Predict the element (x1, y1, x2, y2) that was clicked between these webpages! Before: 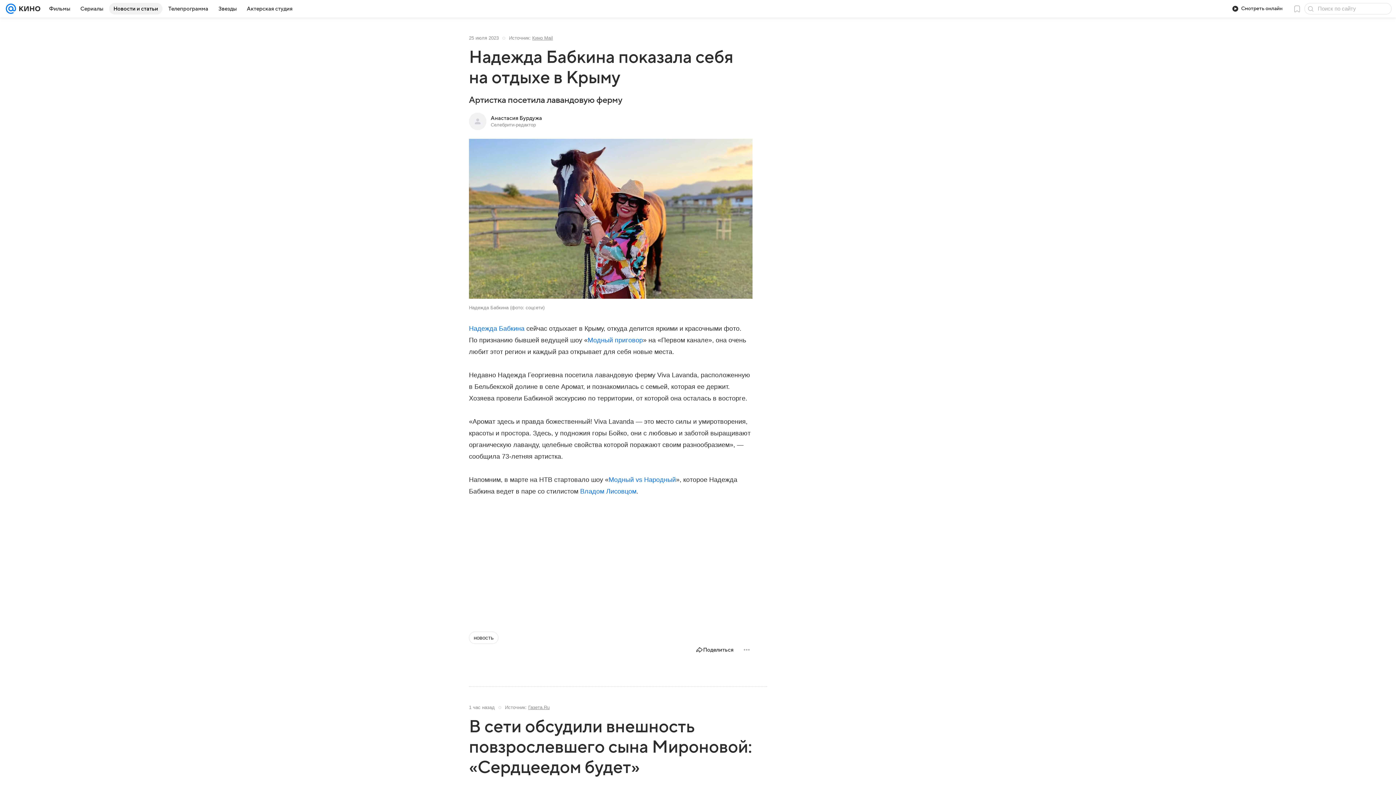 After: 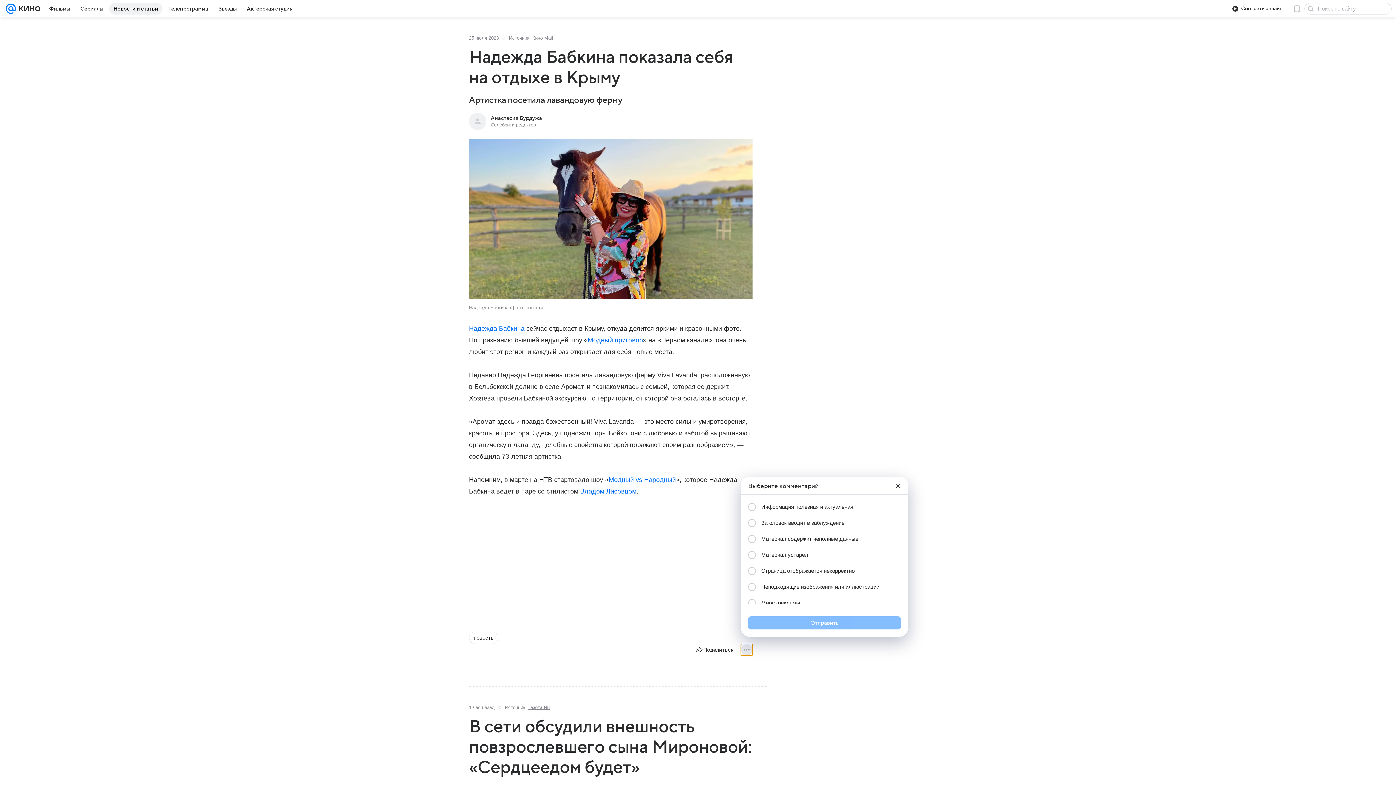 Action: bbox: (741, 644, 752, 656)